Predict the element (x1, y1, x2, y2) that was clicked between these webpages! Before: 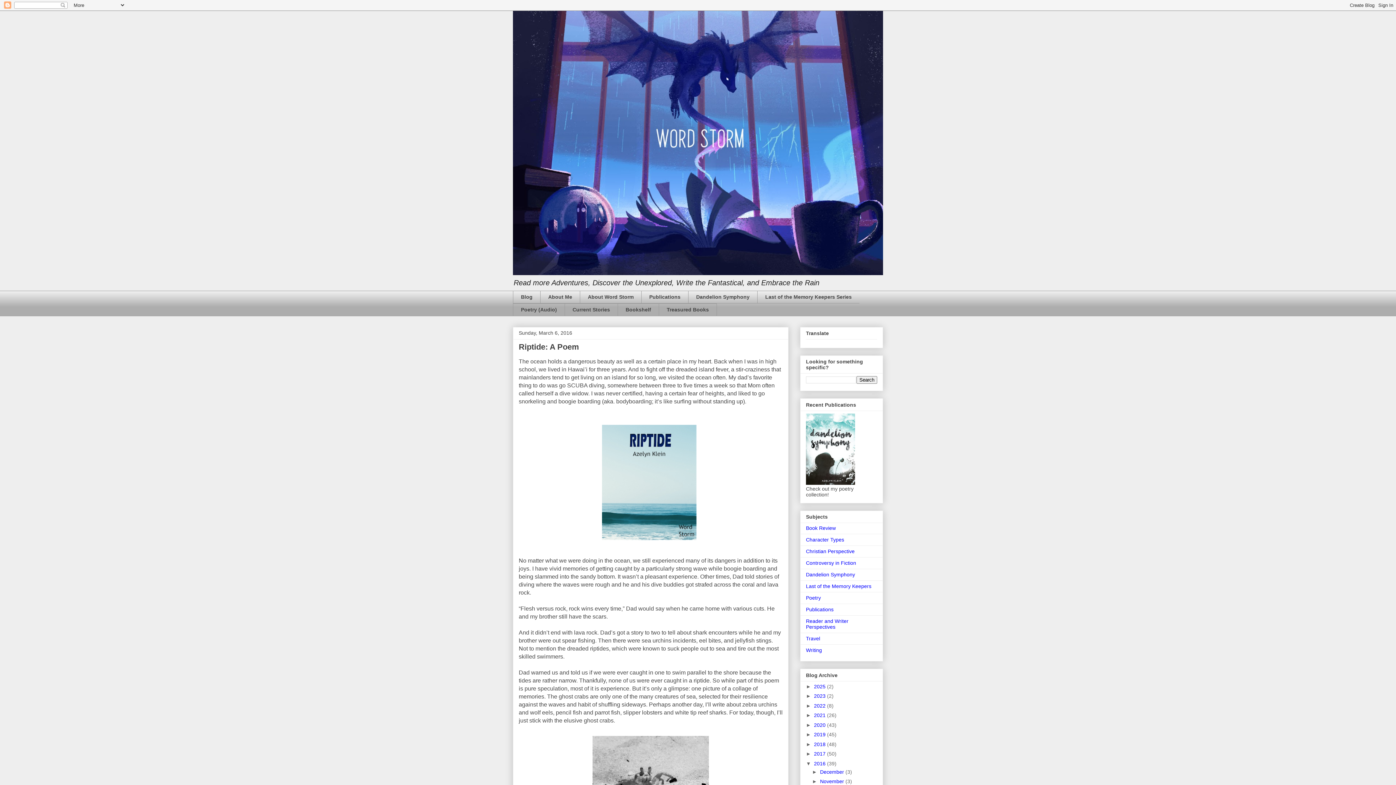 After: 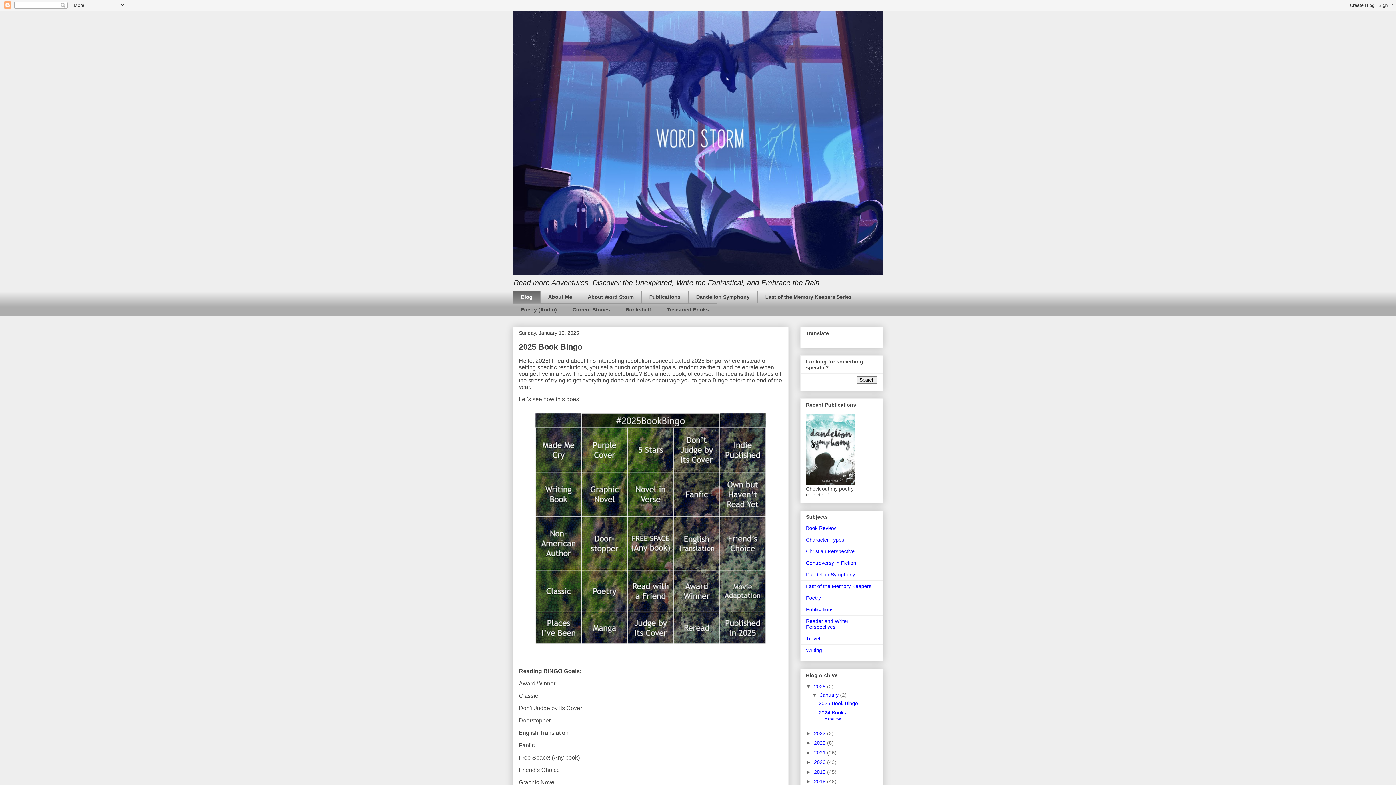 Action: bbox: (513, 290, 540, 303) label: Blog